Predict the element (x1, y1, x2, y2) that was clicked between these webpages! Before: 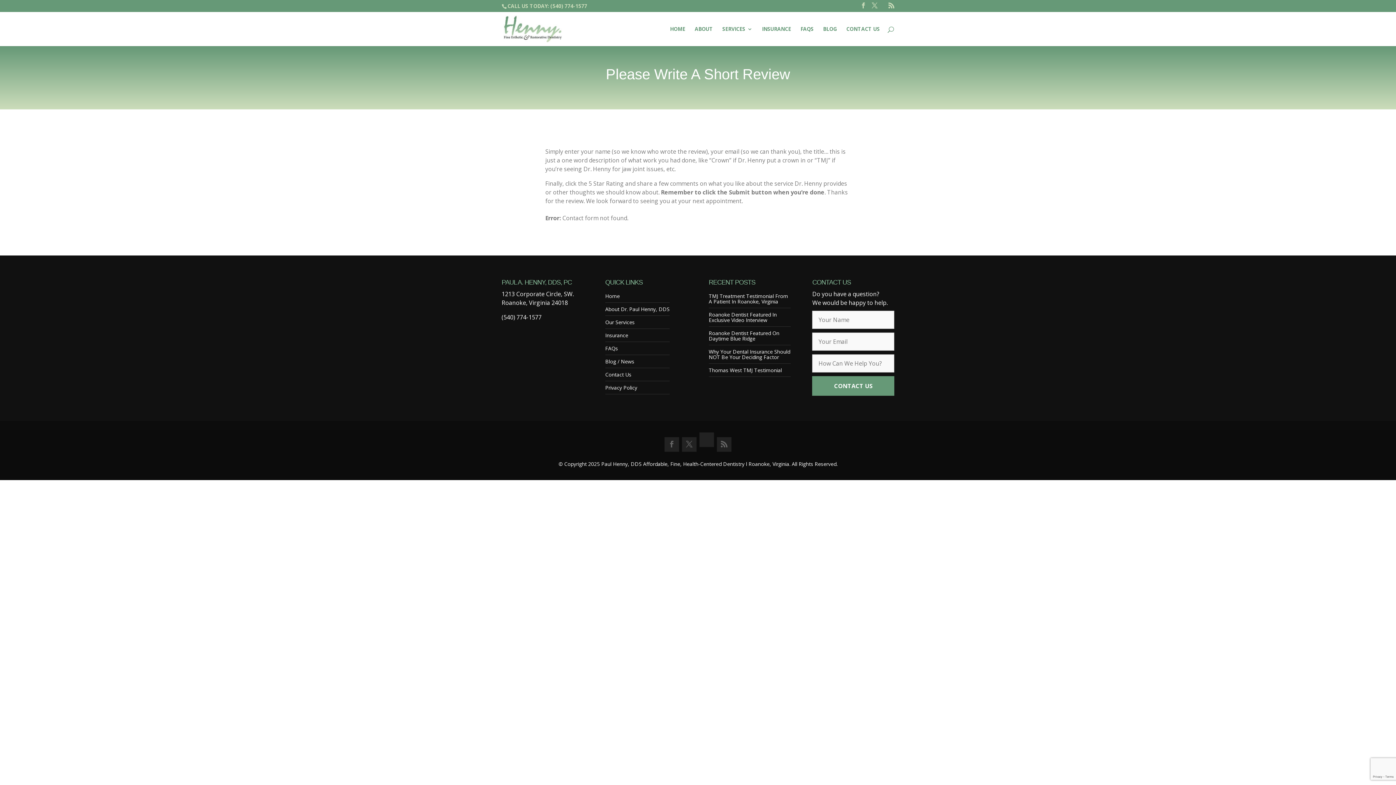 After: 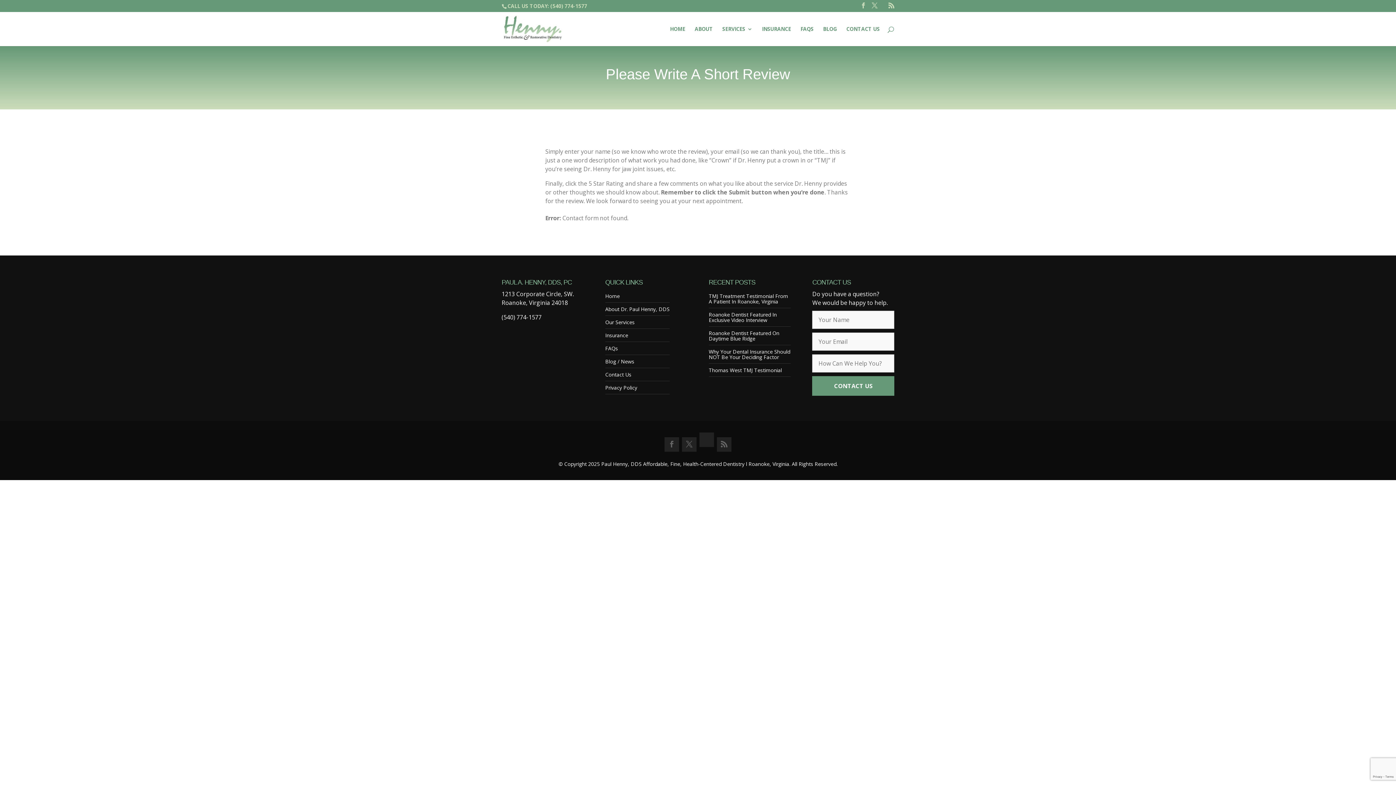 Action: label: (540) 774-1577 bbox: (550, 2, 587, 9)